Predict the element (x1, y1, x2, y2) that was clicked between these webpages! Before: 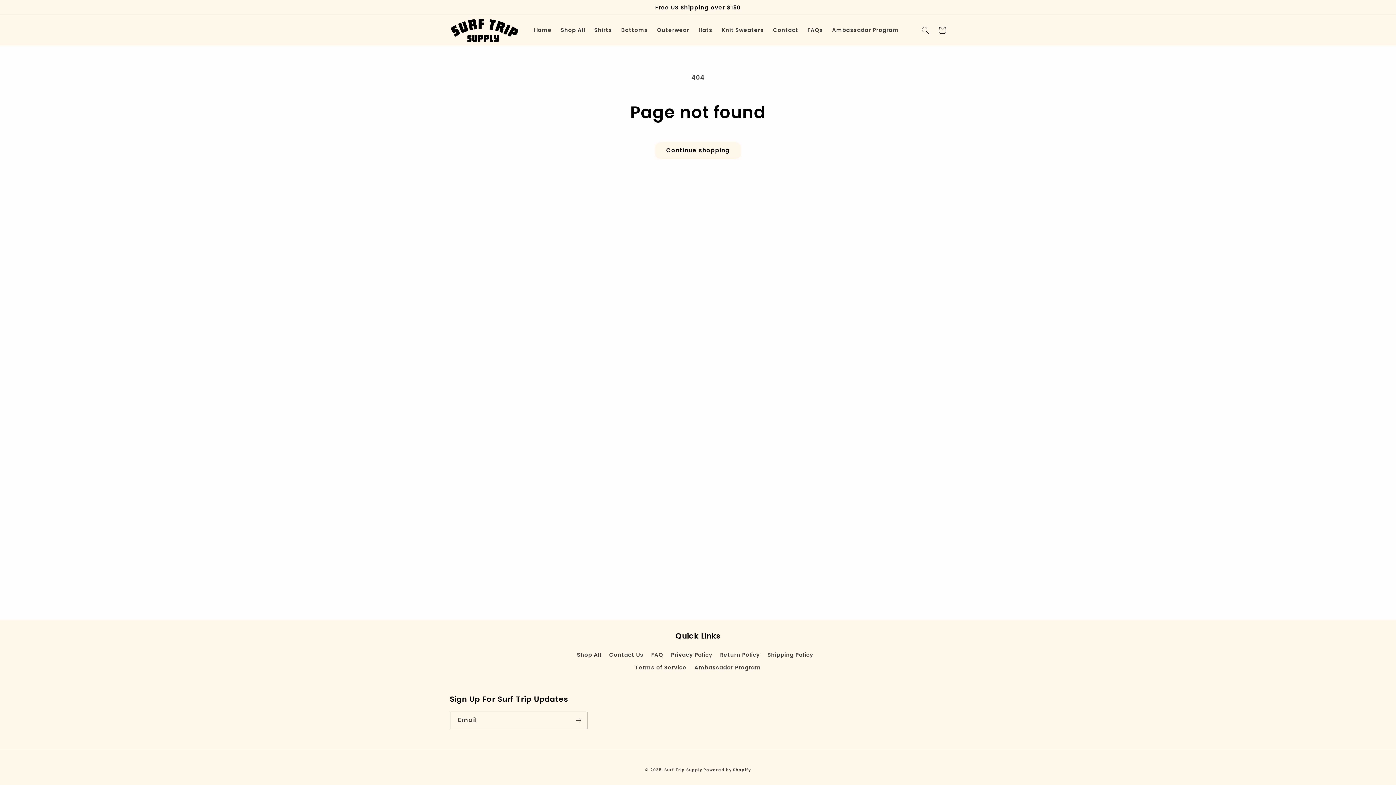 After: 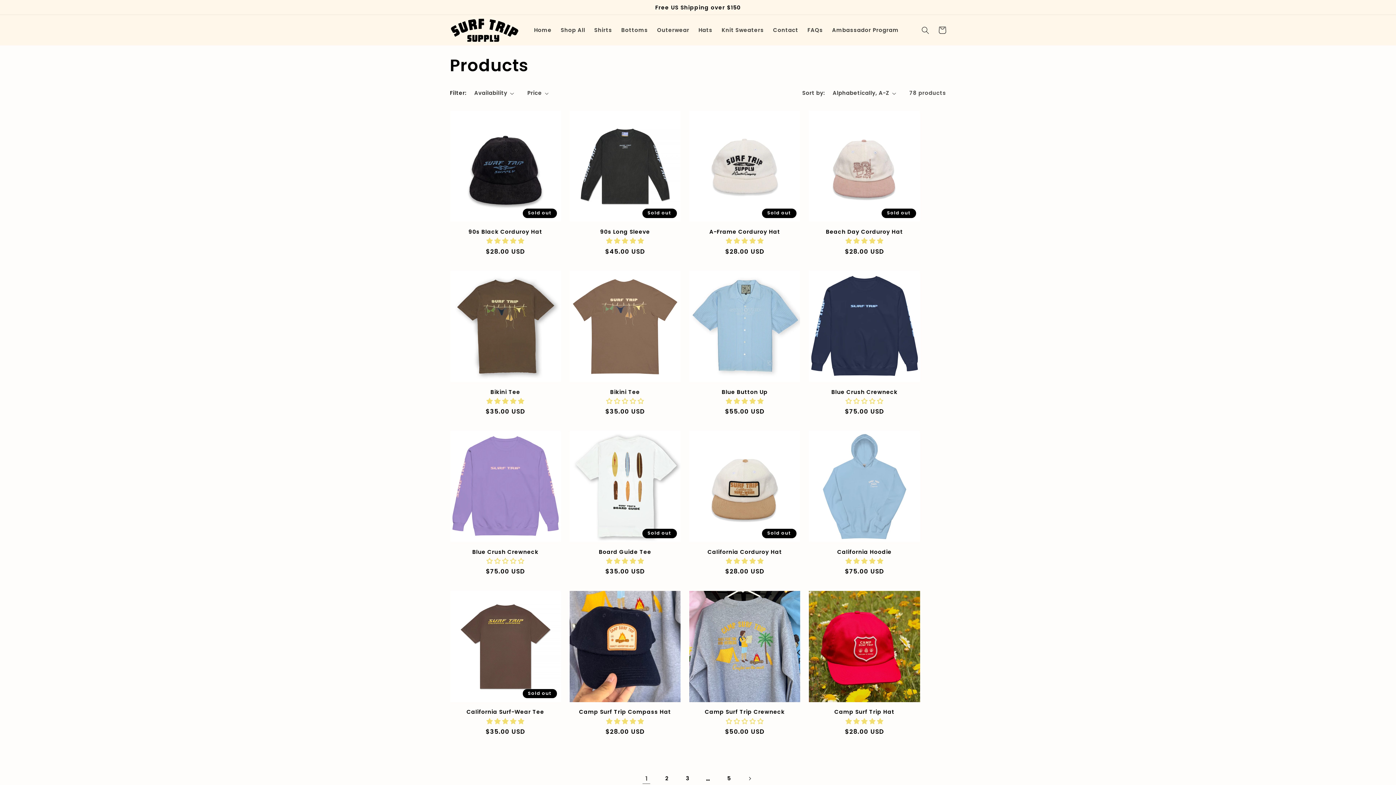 Action: label: Continue shopping bbox: (654, 142, 741, 159)